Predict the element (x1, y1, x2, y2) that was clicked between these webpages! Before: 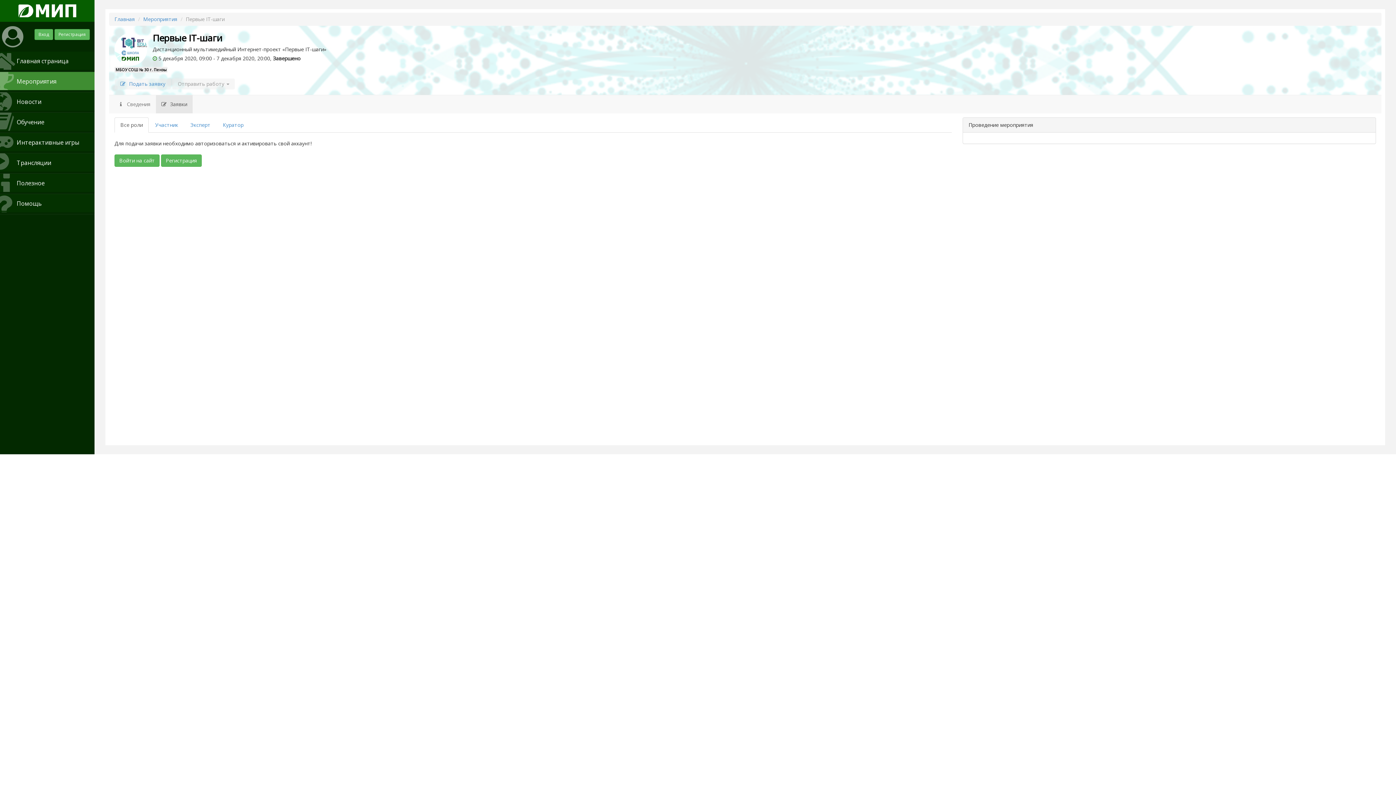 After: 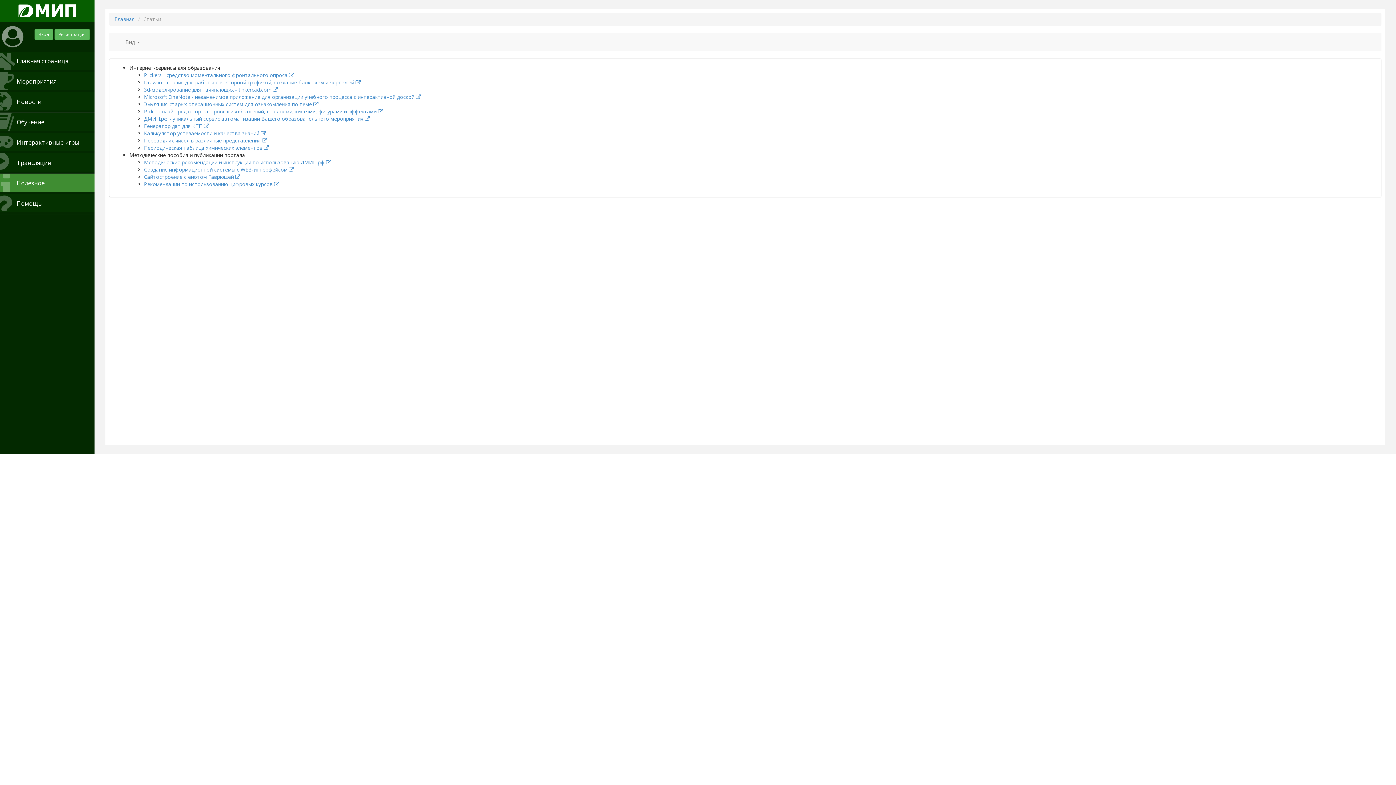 Action: bbox: (0, 173, 94, 192) label: Полезное